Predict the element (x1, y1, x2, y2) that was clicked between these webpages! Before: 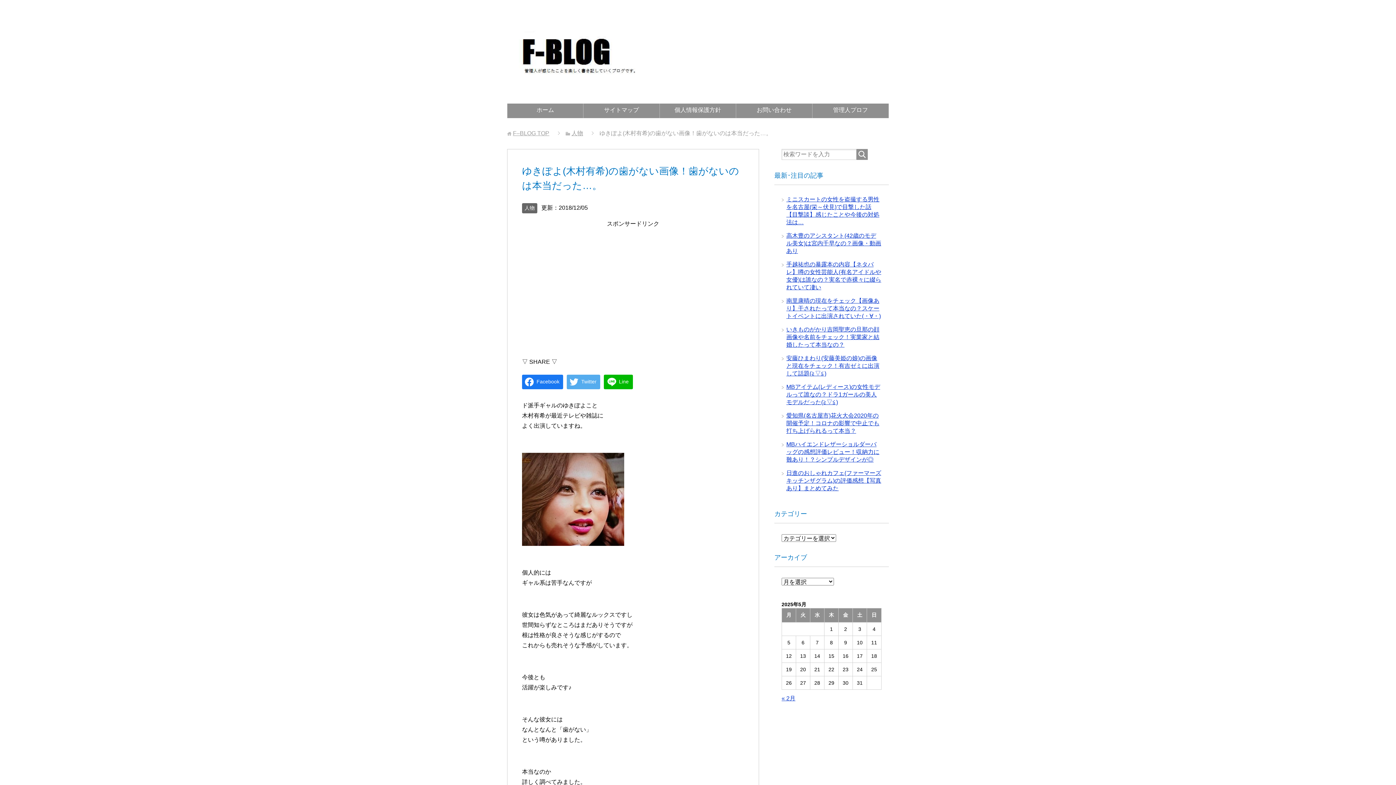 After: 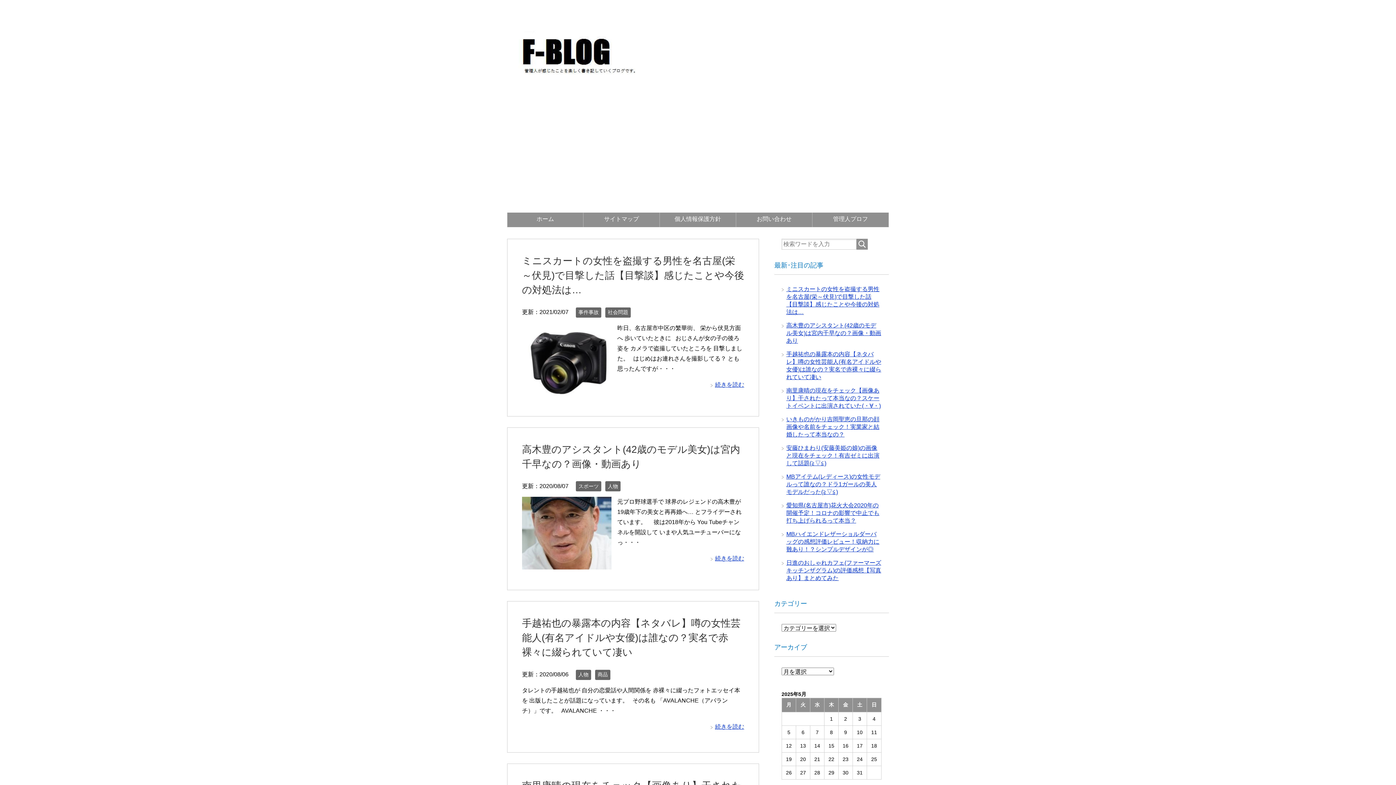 Action: bbox: (507, 66, 649, 81)